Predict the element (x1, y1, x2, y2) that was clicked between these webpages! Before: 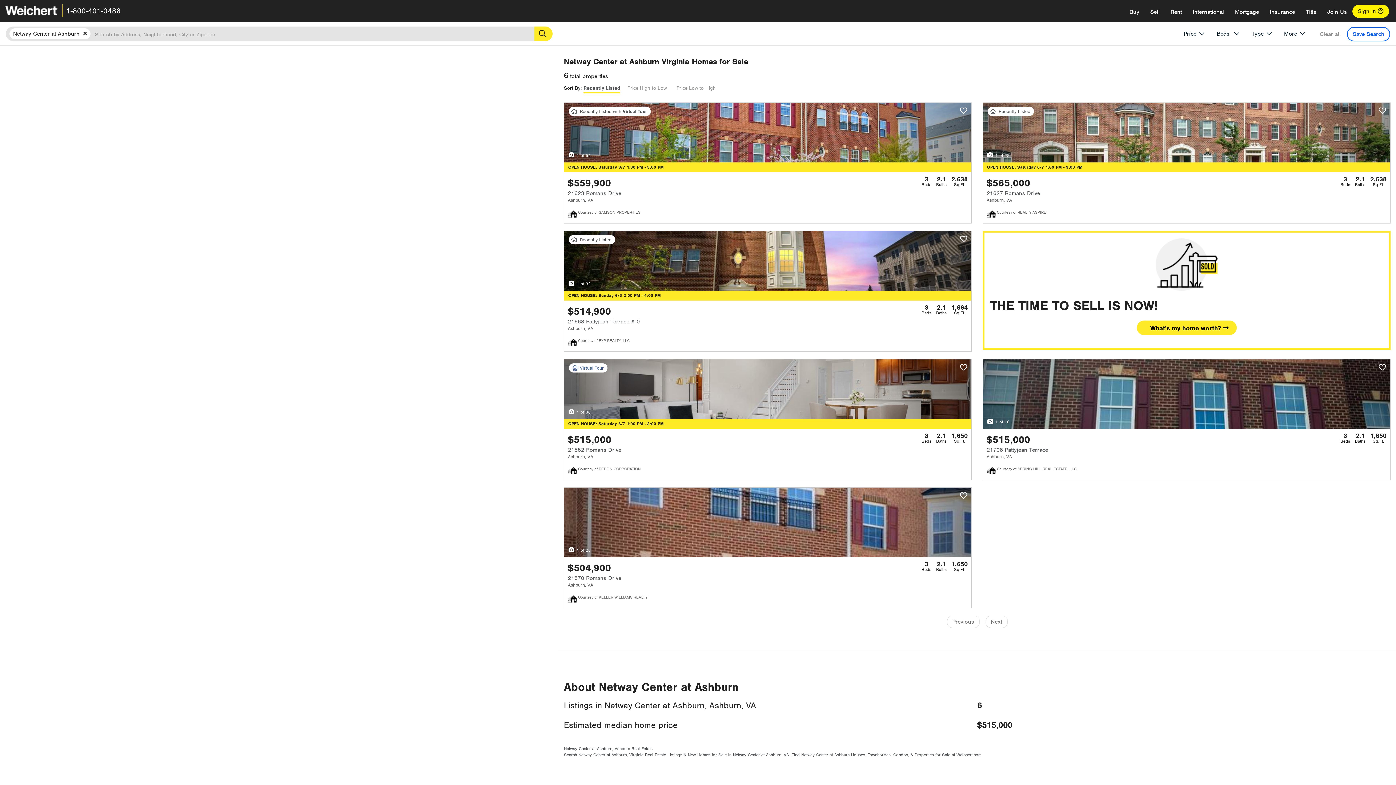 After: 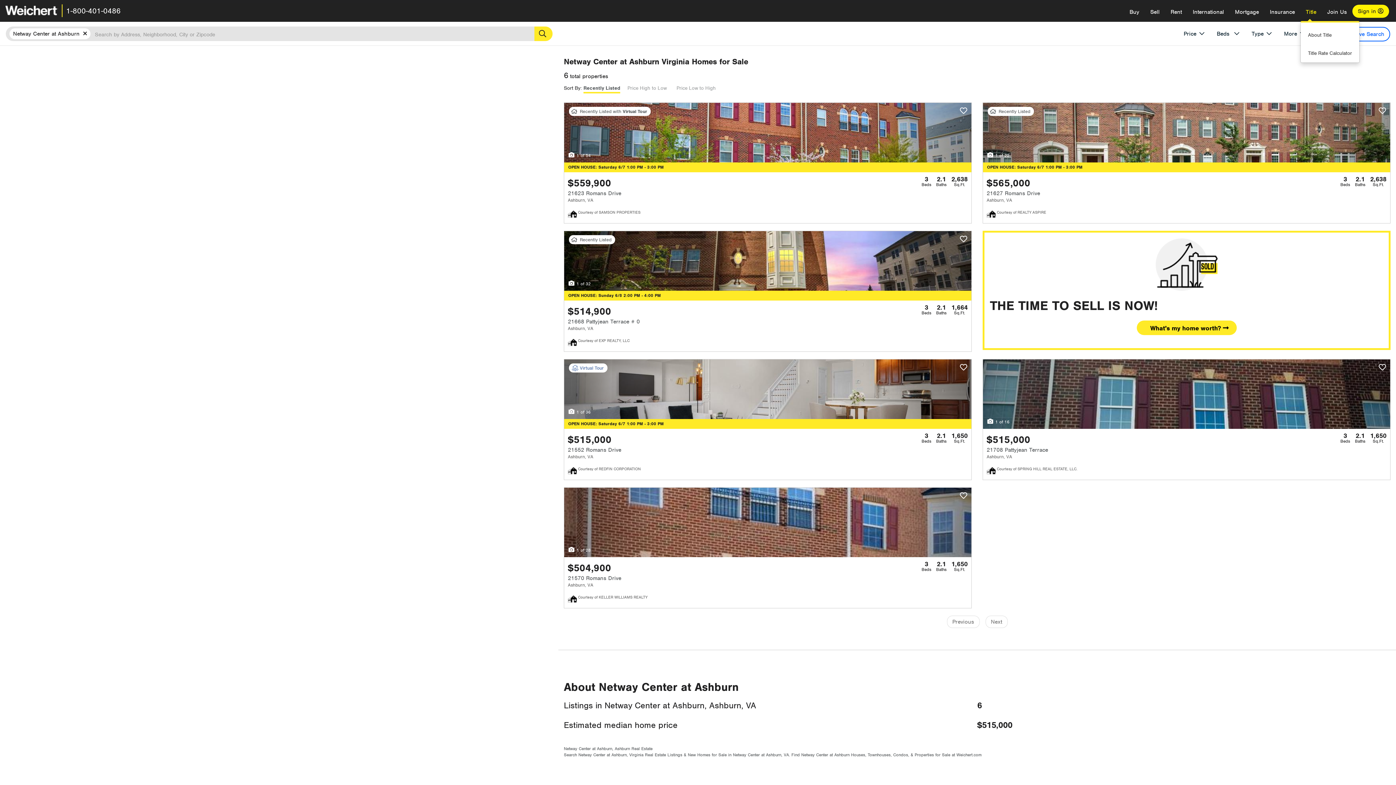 Action: bbox: (1300, 2, 1322, 21) label: Title